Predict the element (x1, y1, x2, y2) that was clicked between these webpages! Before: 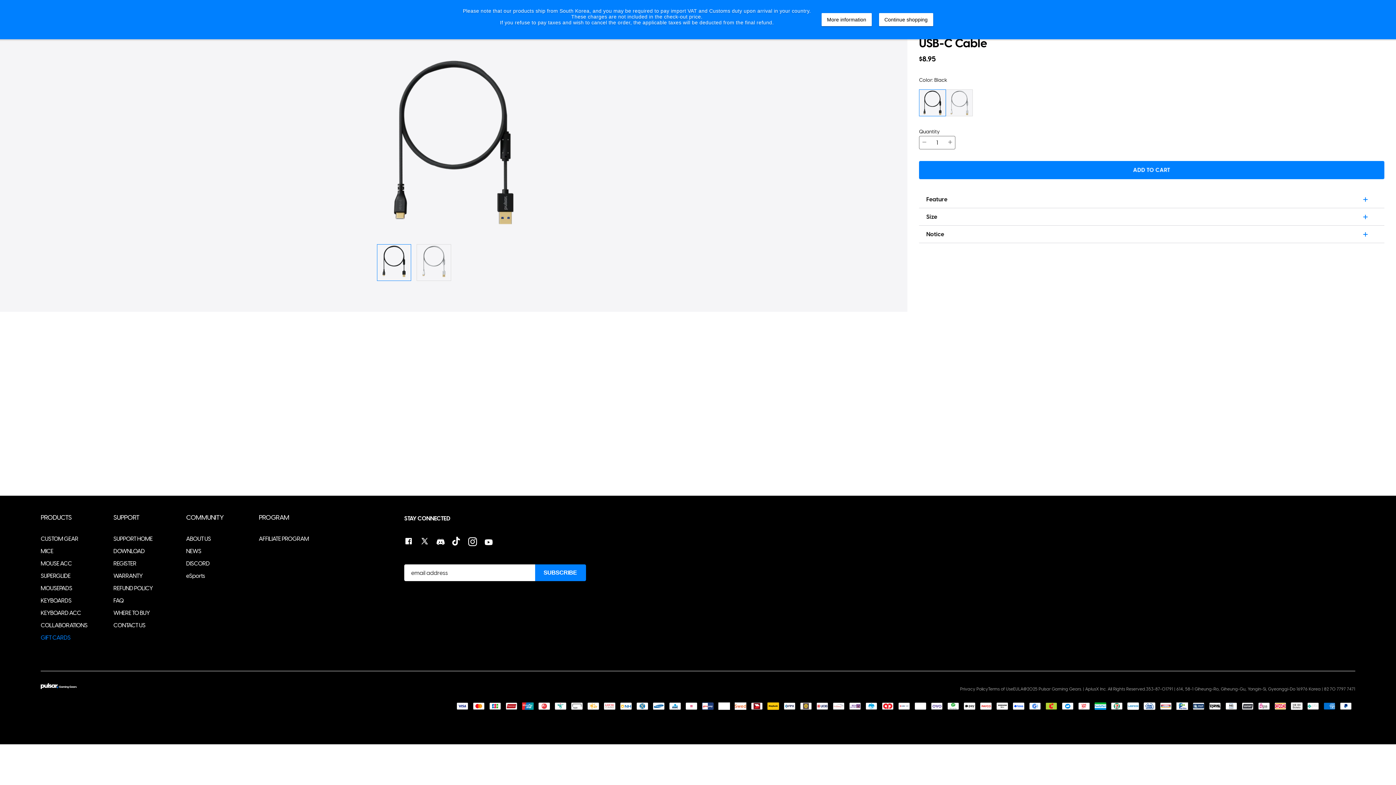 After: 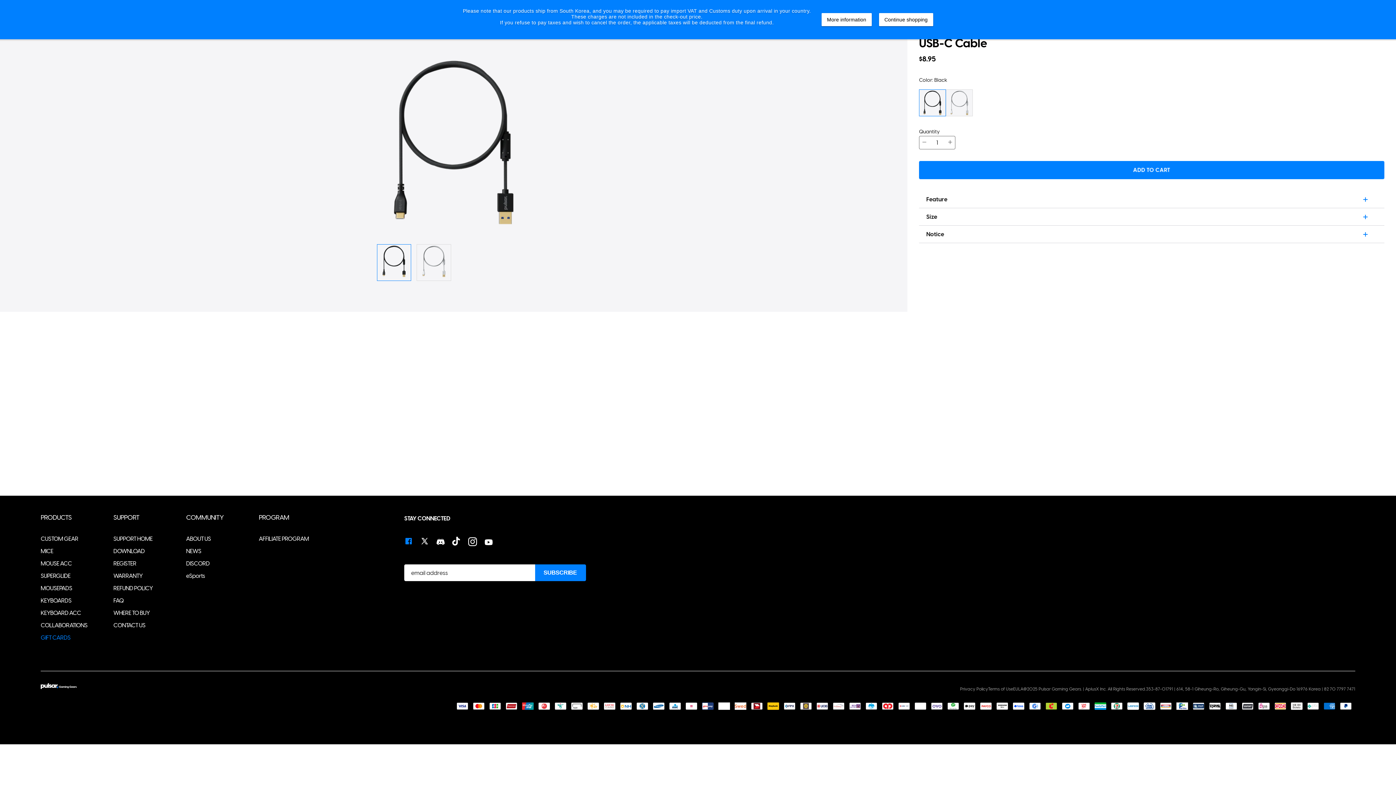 Action: bbox: (404, 536, 413, 549)